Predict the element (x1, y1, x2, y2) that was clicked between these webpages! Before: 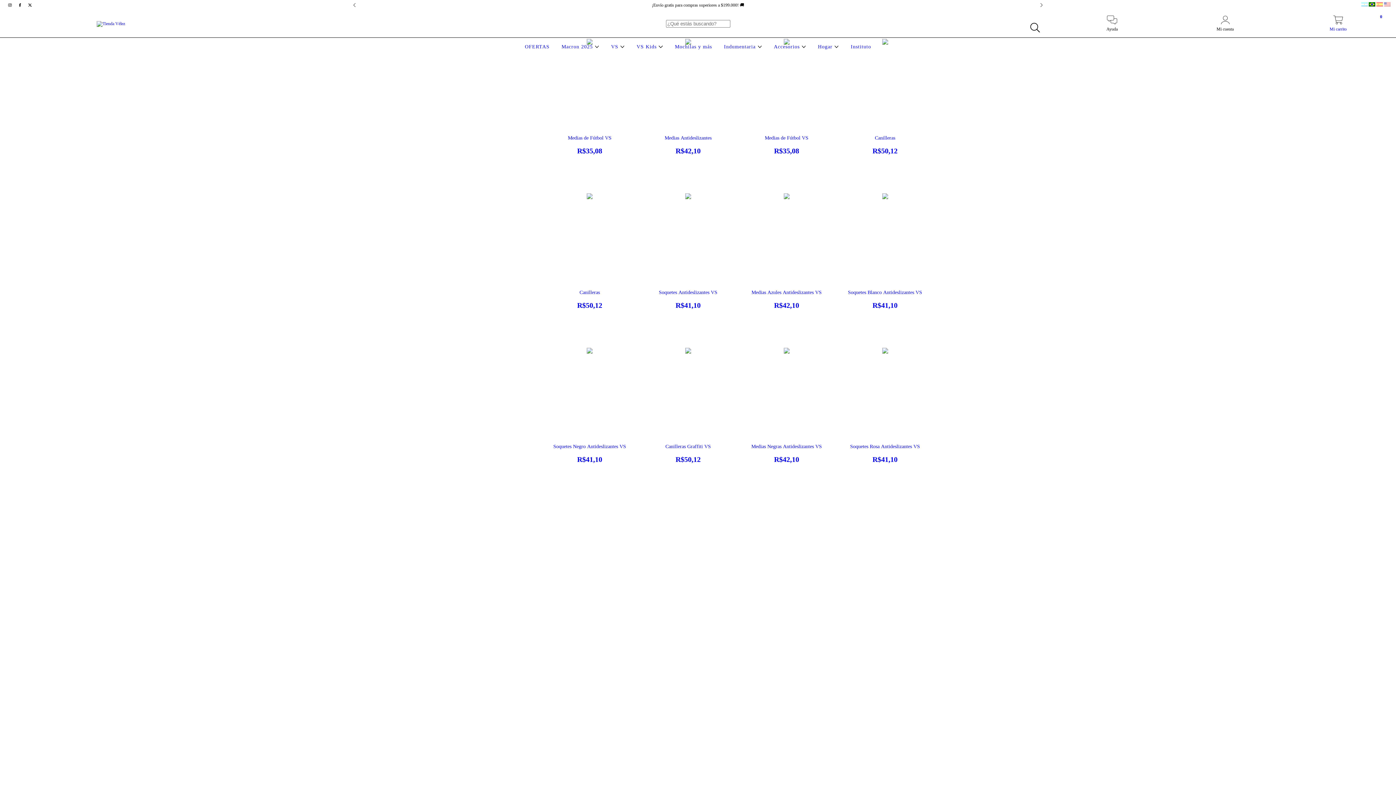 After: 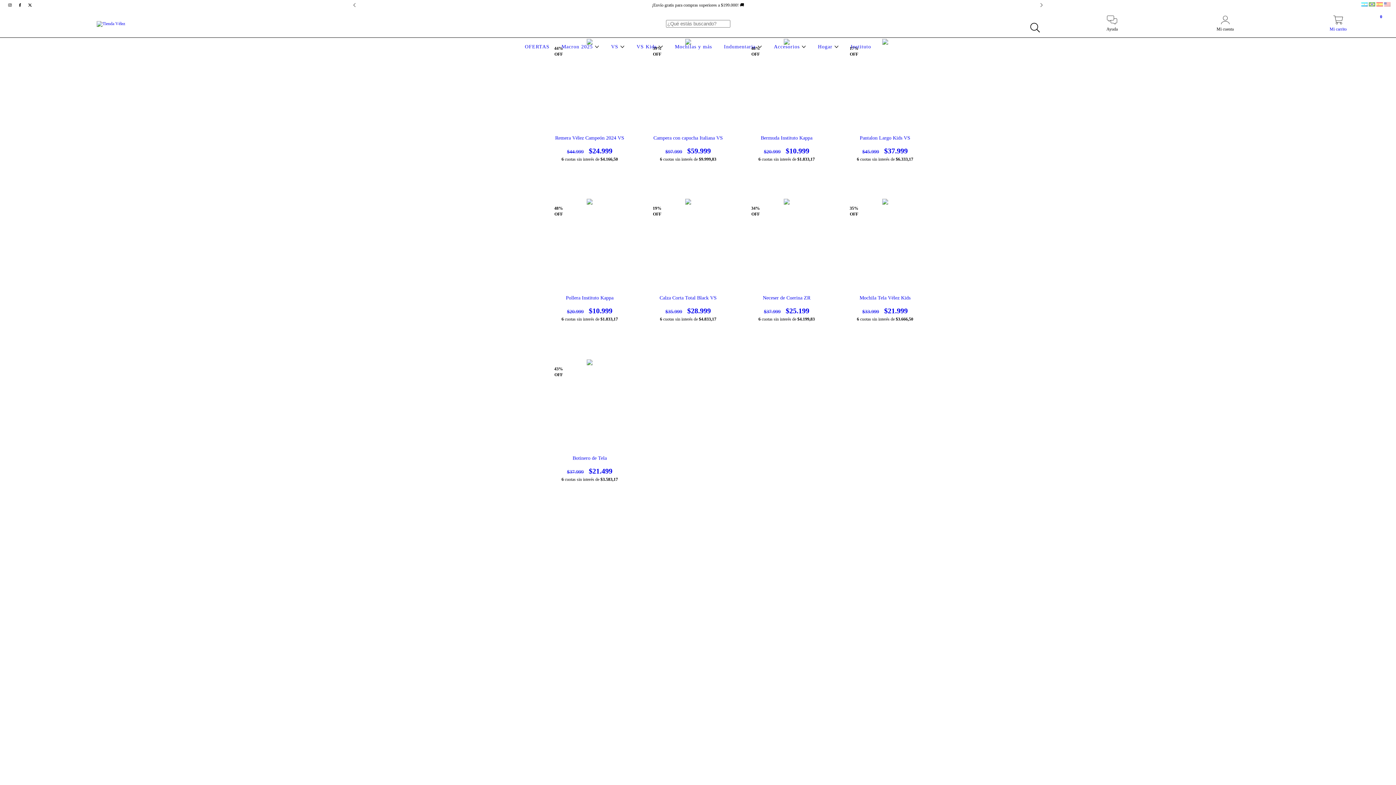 Action: label: OFERTAS bbox: (523, 44, 551, 49)